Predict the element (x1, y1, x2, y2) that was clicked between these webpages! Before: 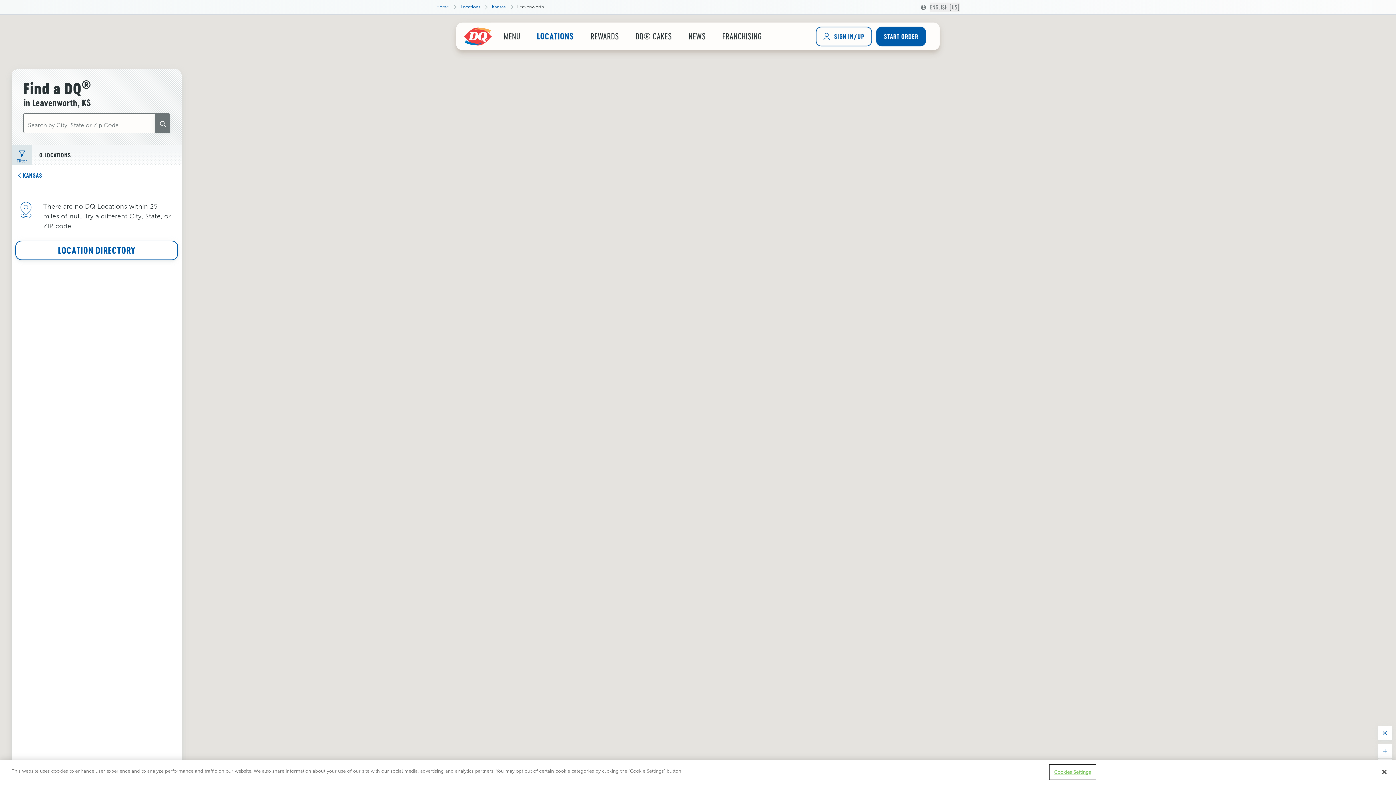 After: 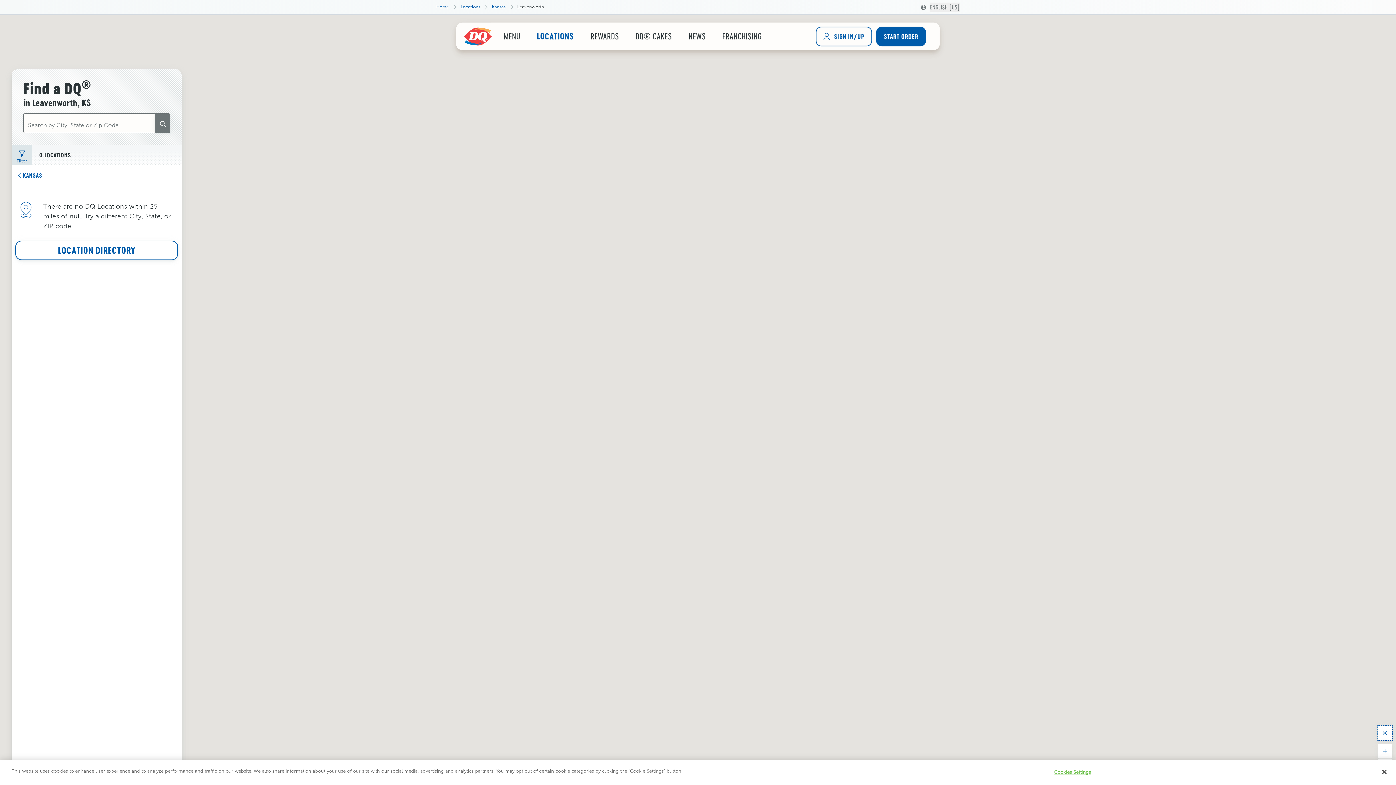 Action: bbox: (1378, 726, 1392, 740) label: Know your location